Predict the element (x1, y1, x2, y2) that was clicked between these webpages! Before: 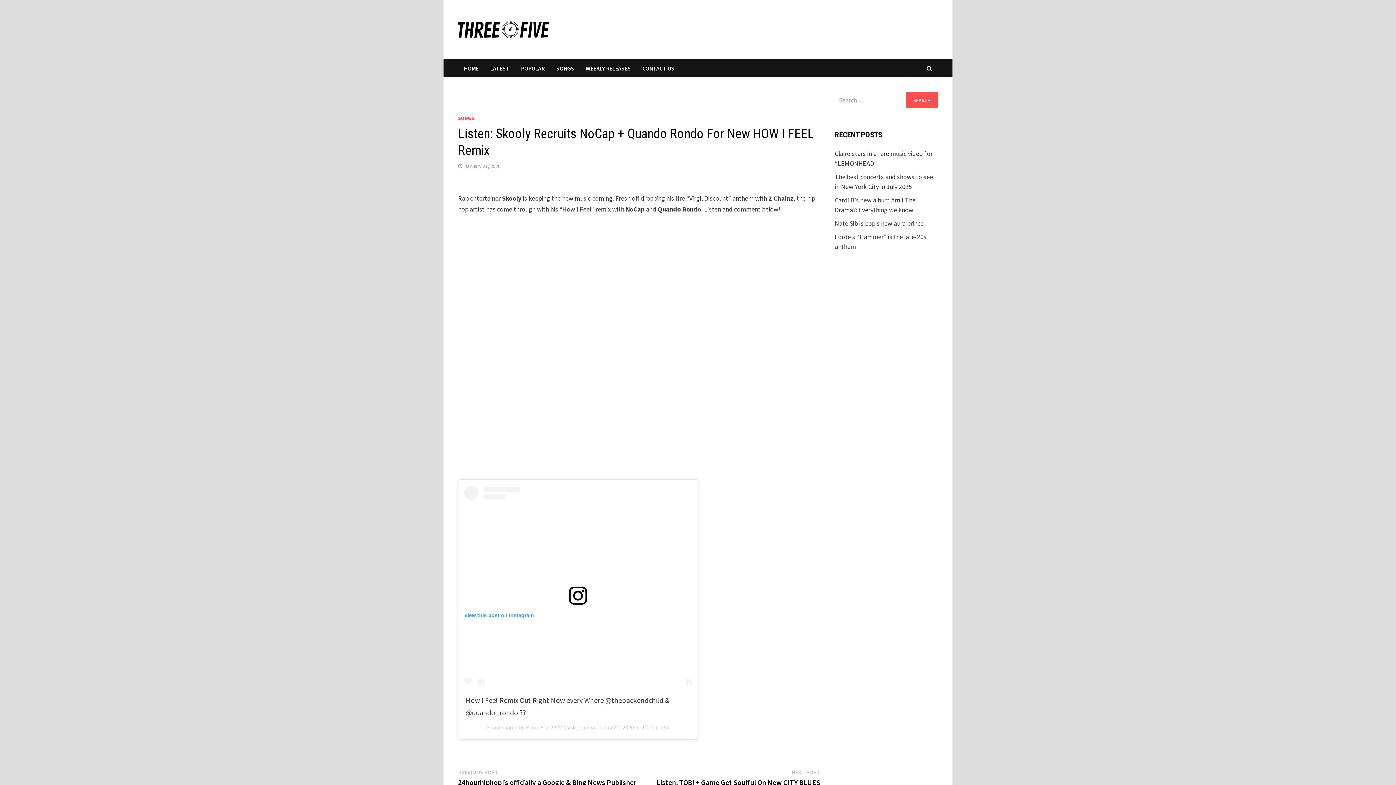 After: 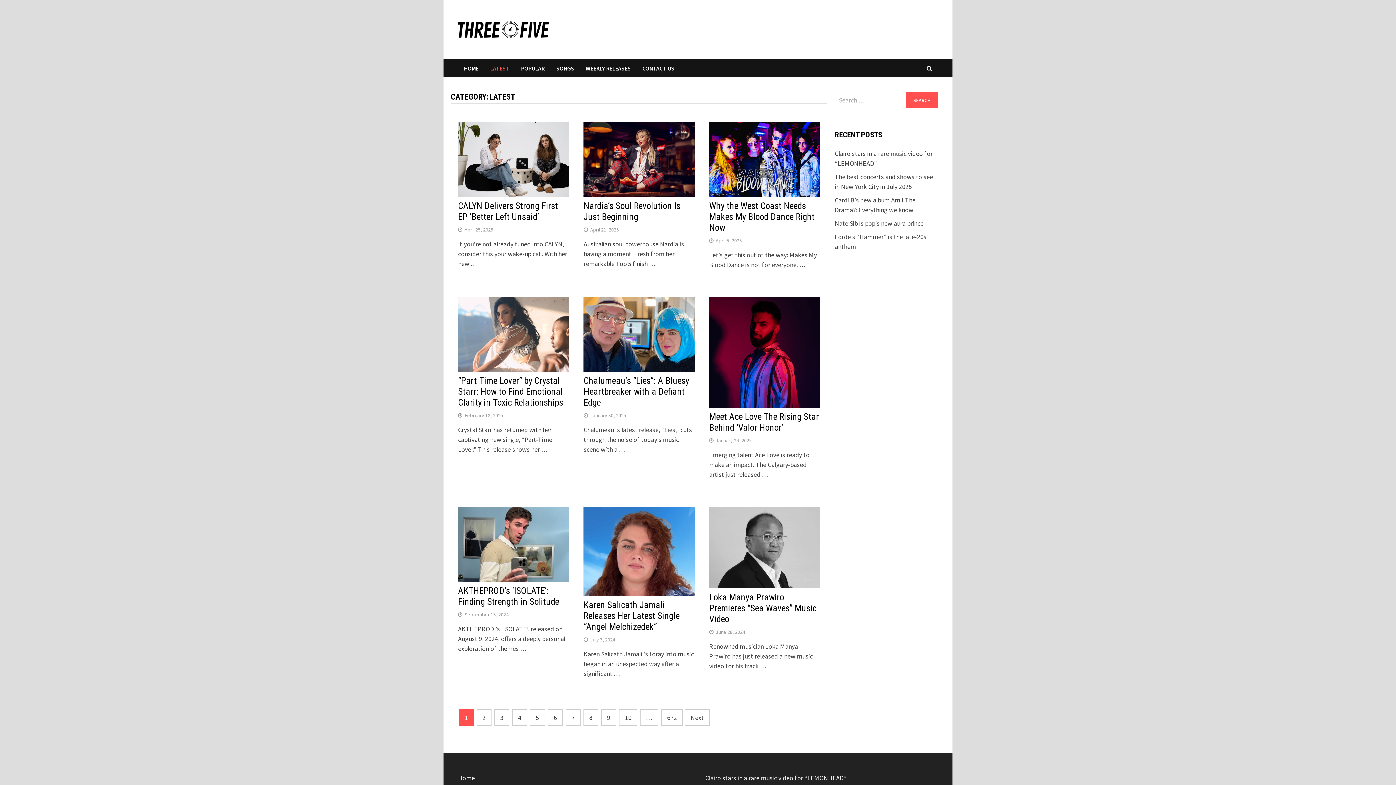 Action: label: LATEST bbox: (484, 59, 515, 77)